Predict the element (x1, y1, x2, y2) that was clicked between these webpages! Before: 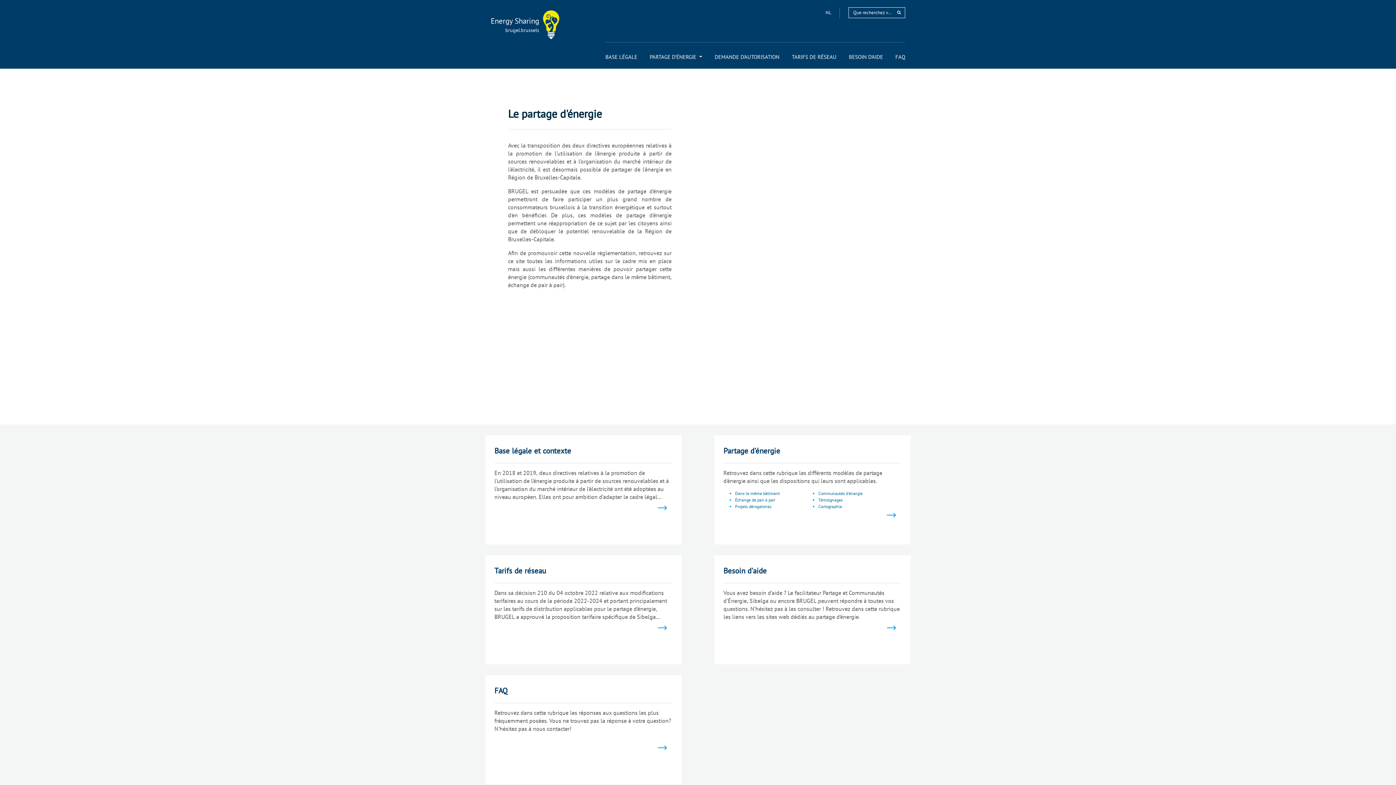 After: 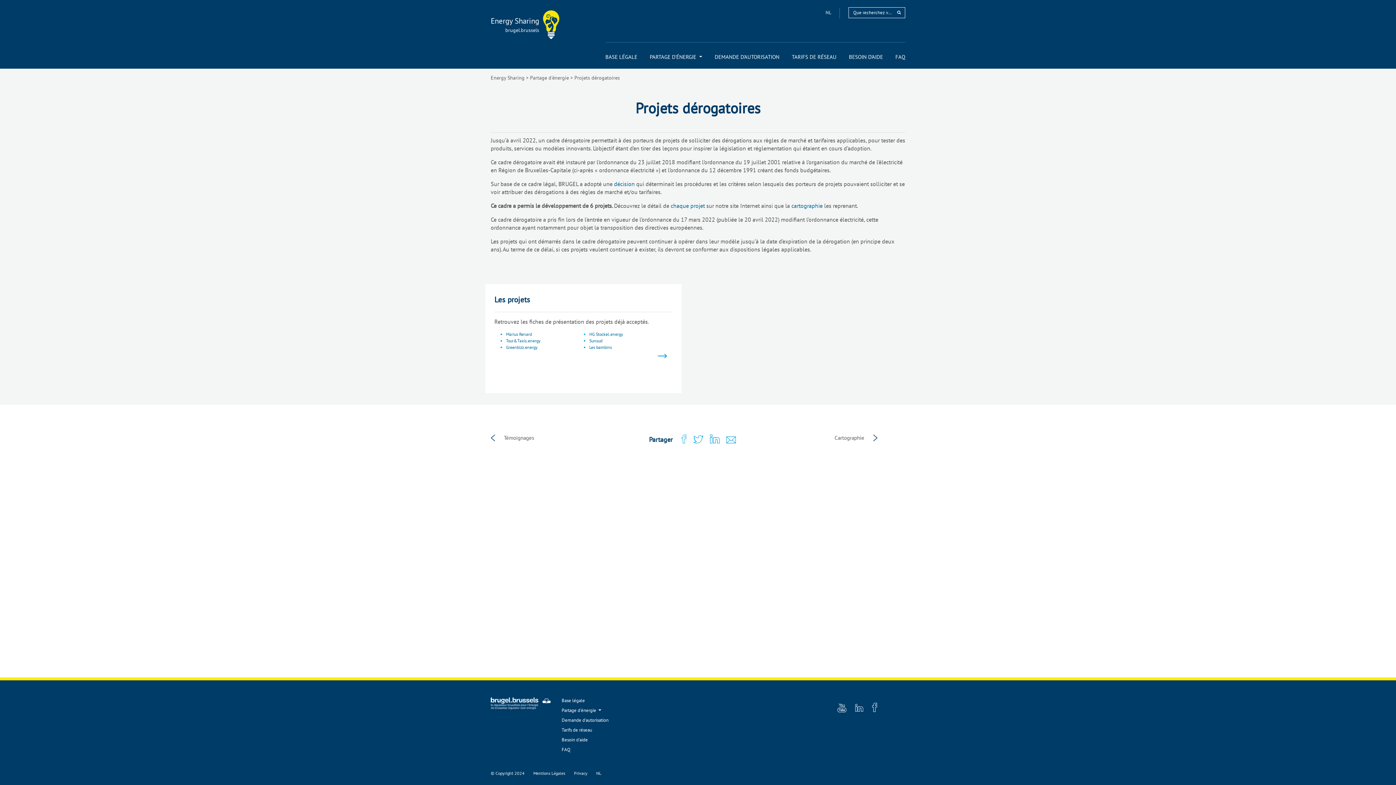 Action: bbox: (735, 504, 771, 509) label: Projets dérogatoires